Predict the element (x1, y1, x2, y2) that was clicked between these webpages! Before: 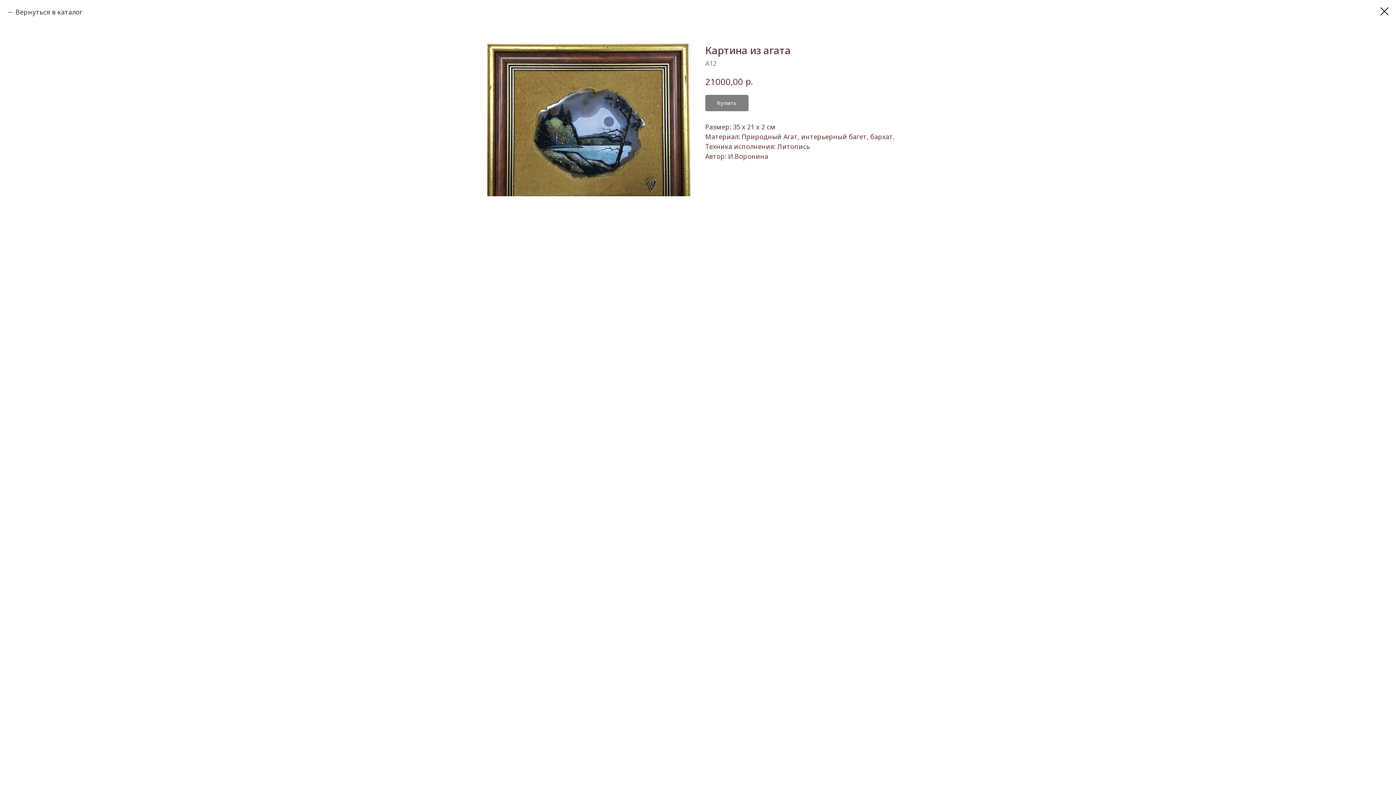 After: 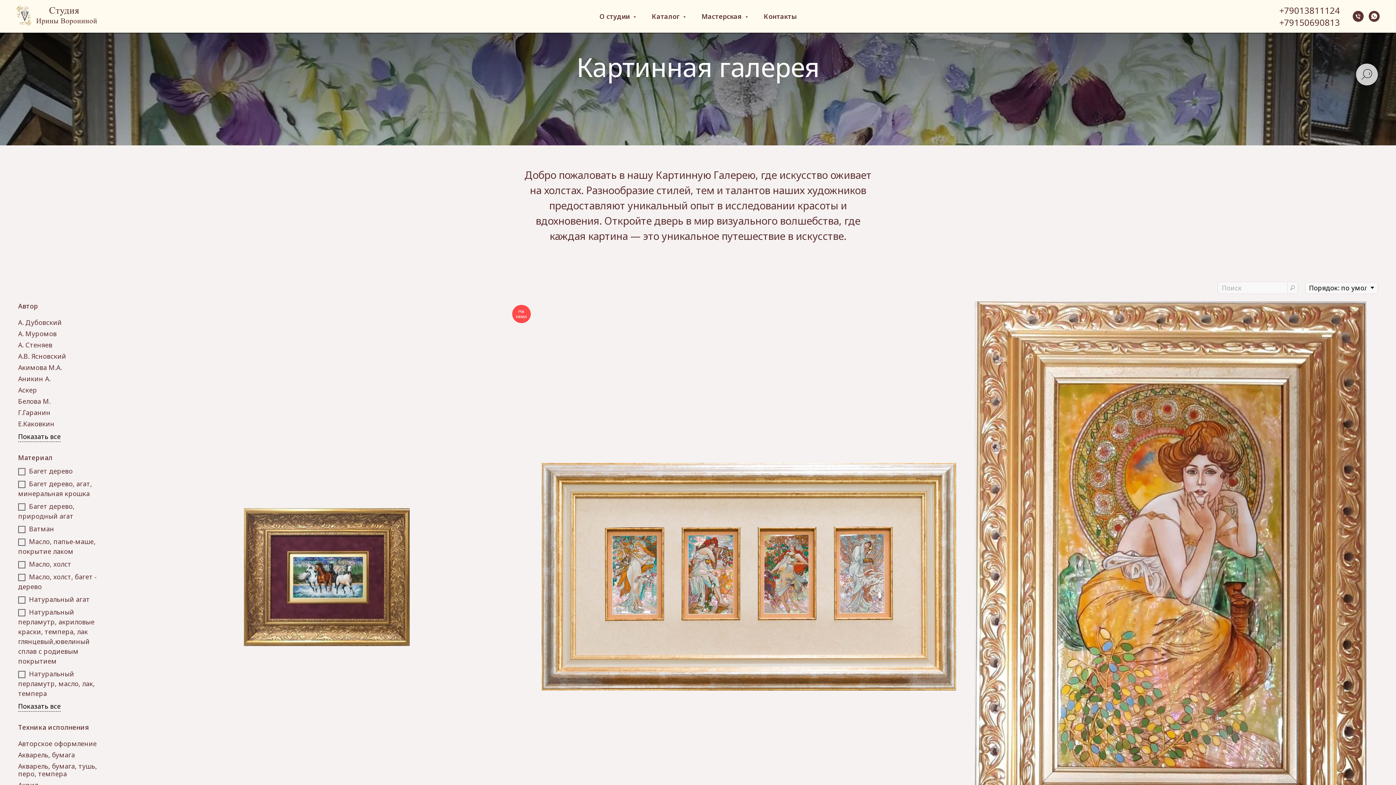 Action: bbox: (1380, 7, 1389, 15)